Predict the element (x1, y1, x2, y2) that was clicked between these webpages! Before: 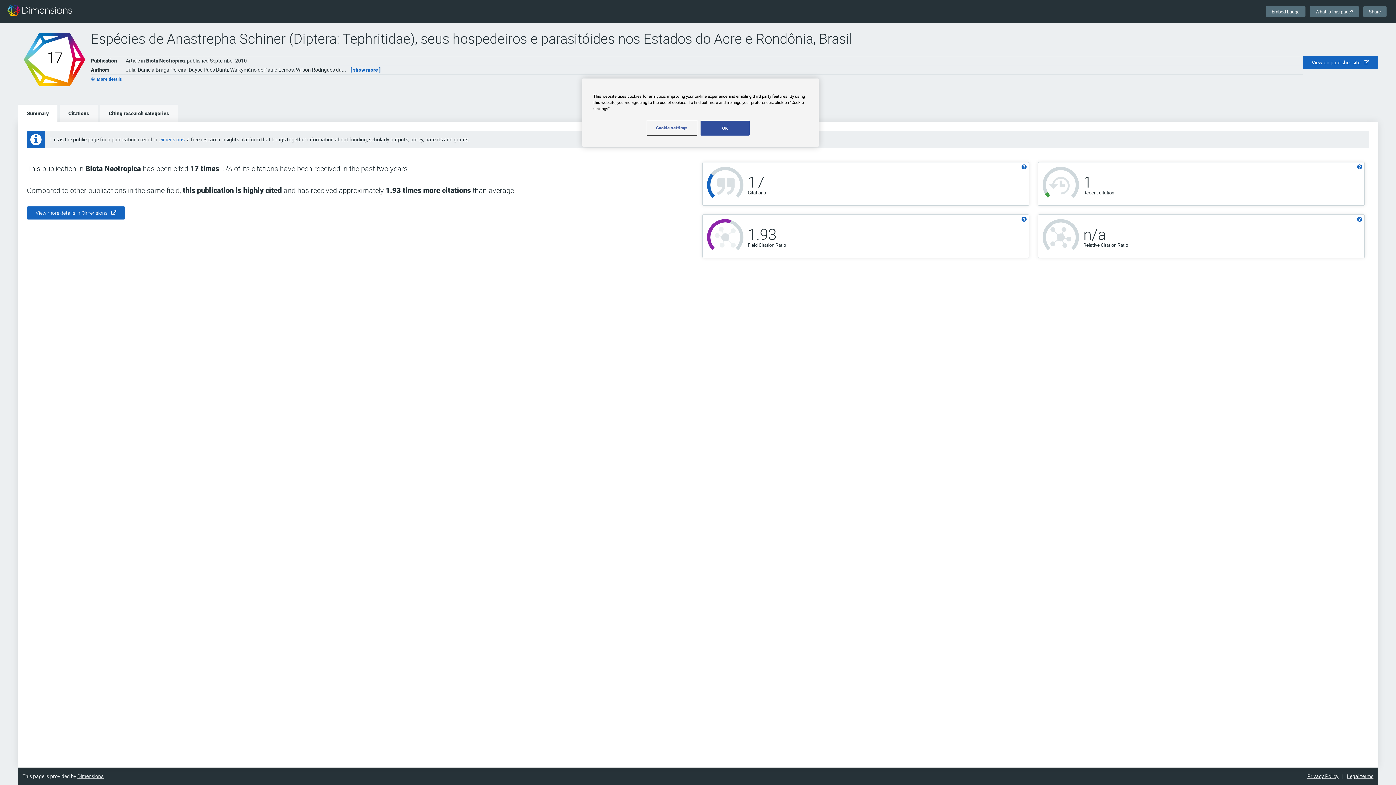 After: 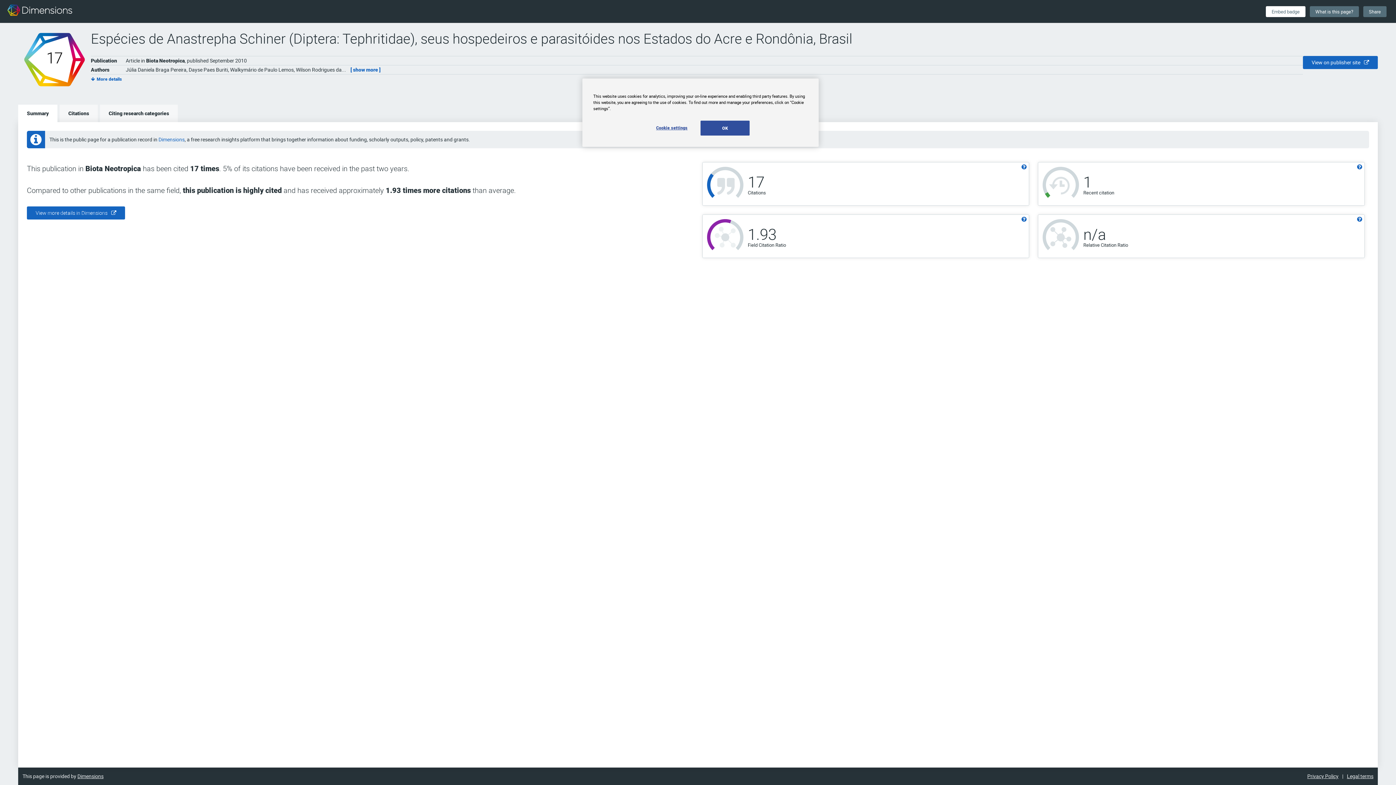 Action: bbox: (1266, 6, 1305, 16) label: Embed badge